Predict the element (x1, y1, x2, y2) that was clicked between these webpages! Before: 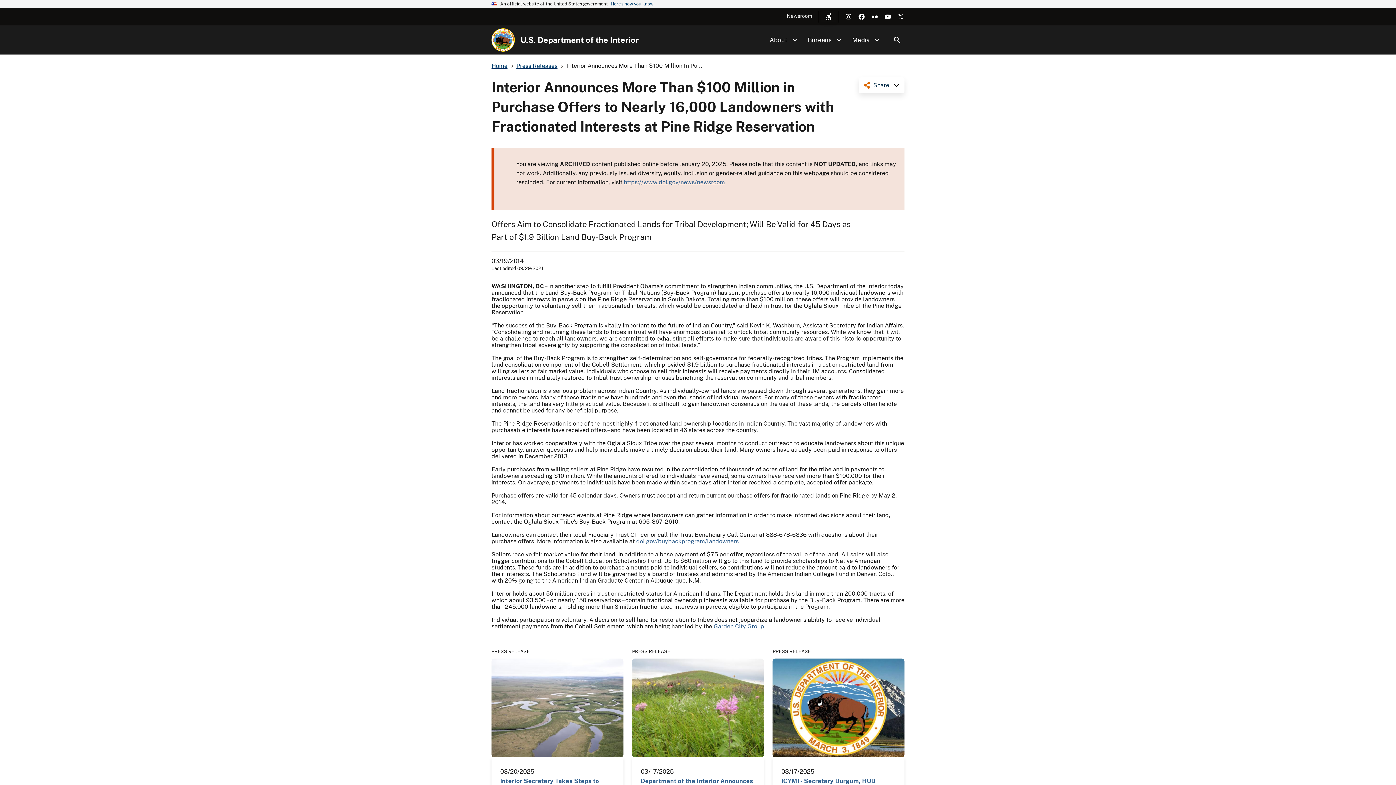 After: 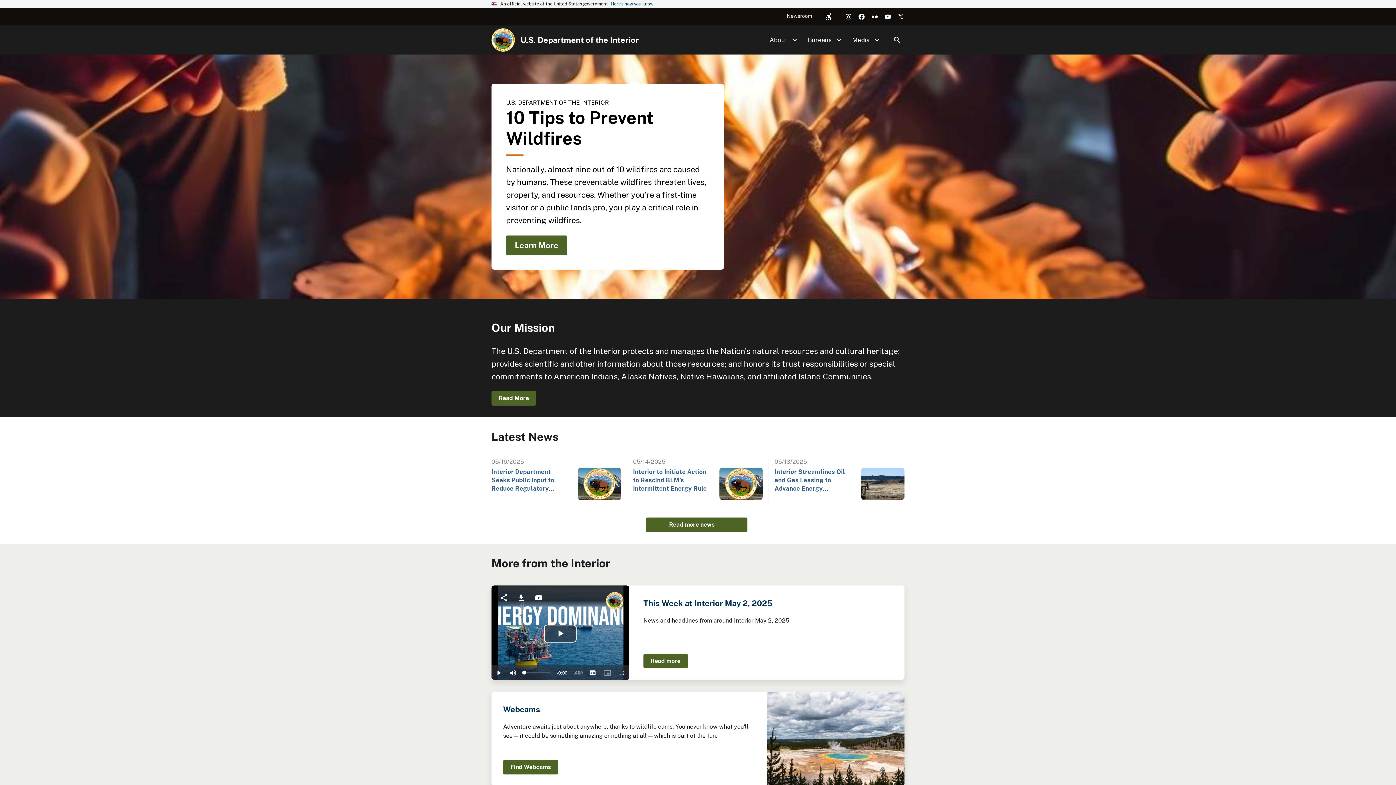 Action: bbox: (491, 28, 514, 51) label: Home